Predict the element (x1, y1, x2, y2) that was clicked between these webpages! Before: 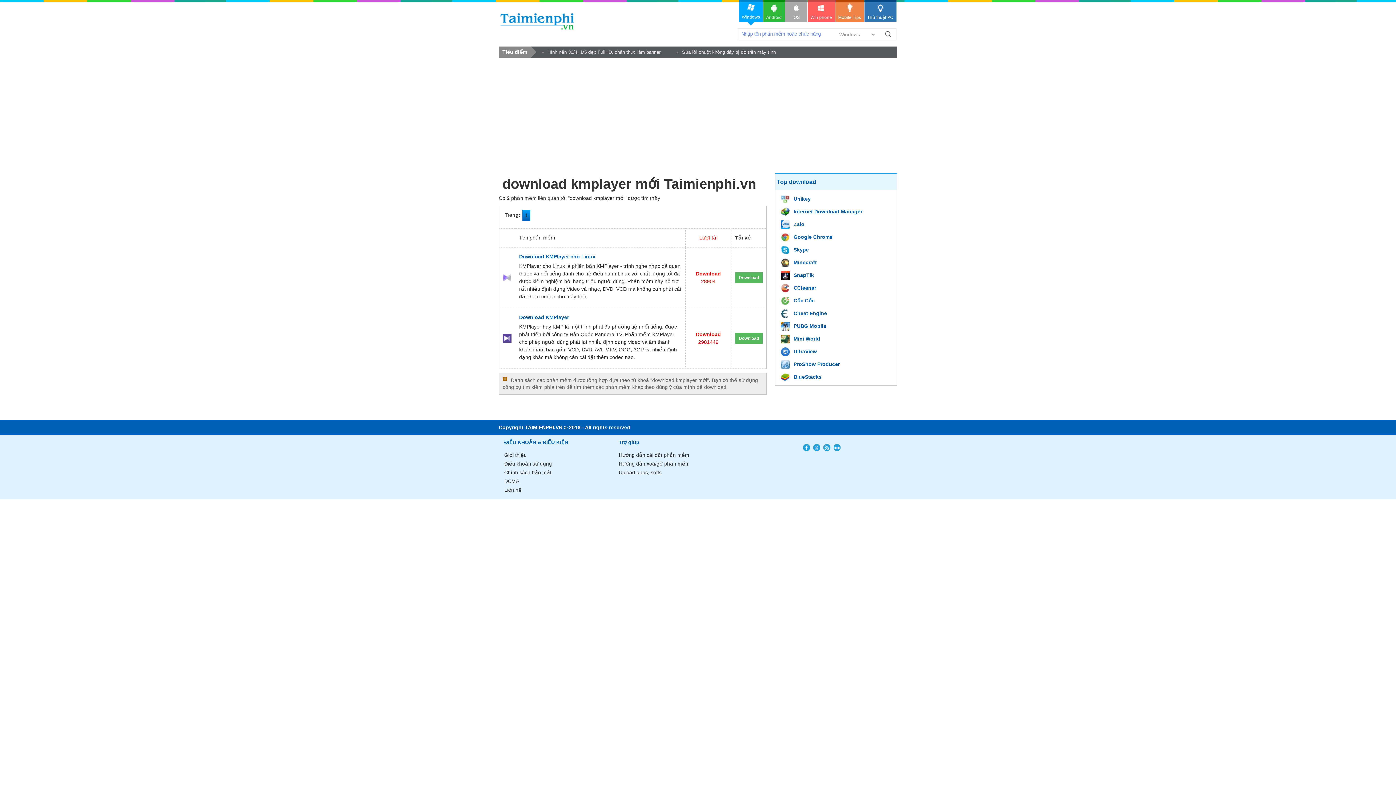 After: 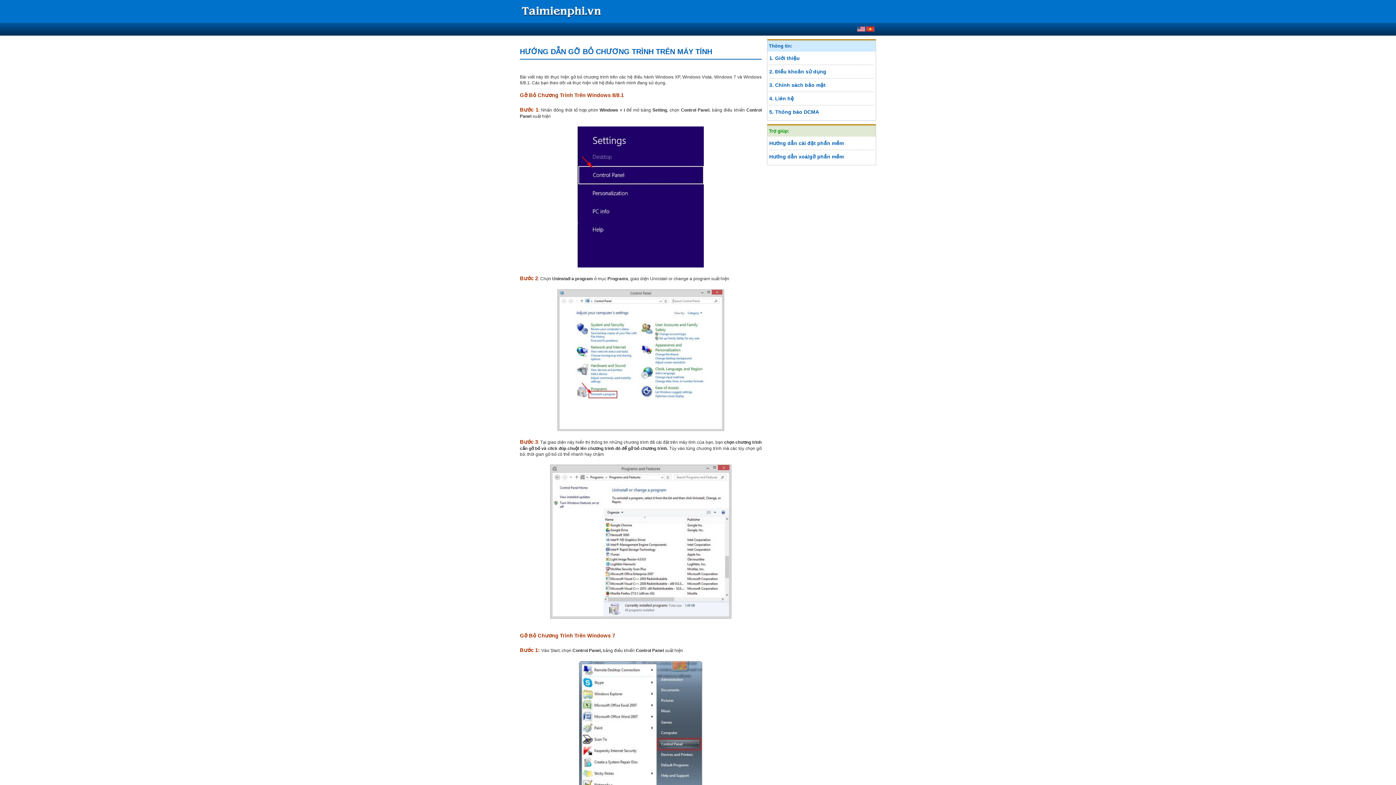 Action: bbox: (618, 461, 689, 466) label: Hướng dẫn xoá/gỡ phần mềm